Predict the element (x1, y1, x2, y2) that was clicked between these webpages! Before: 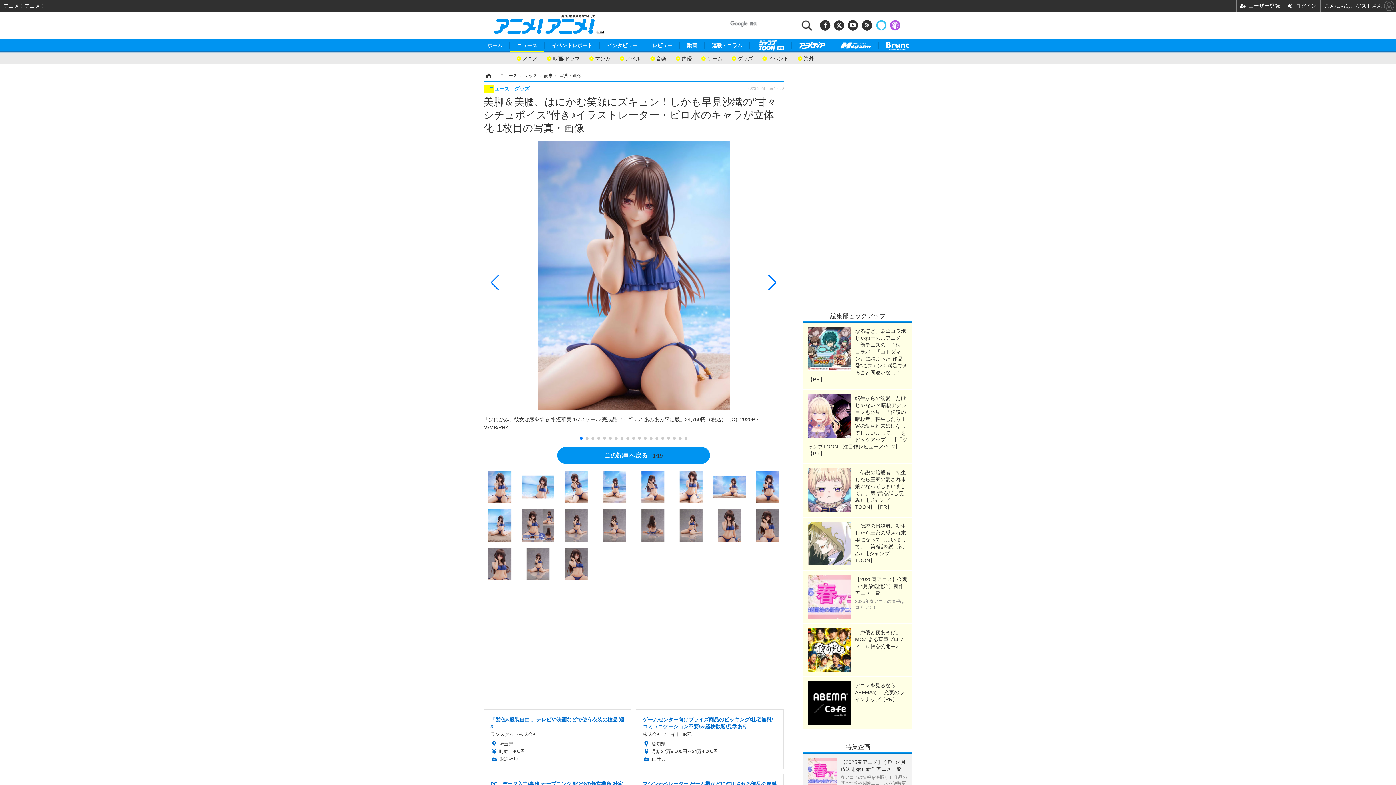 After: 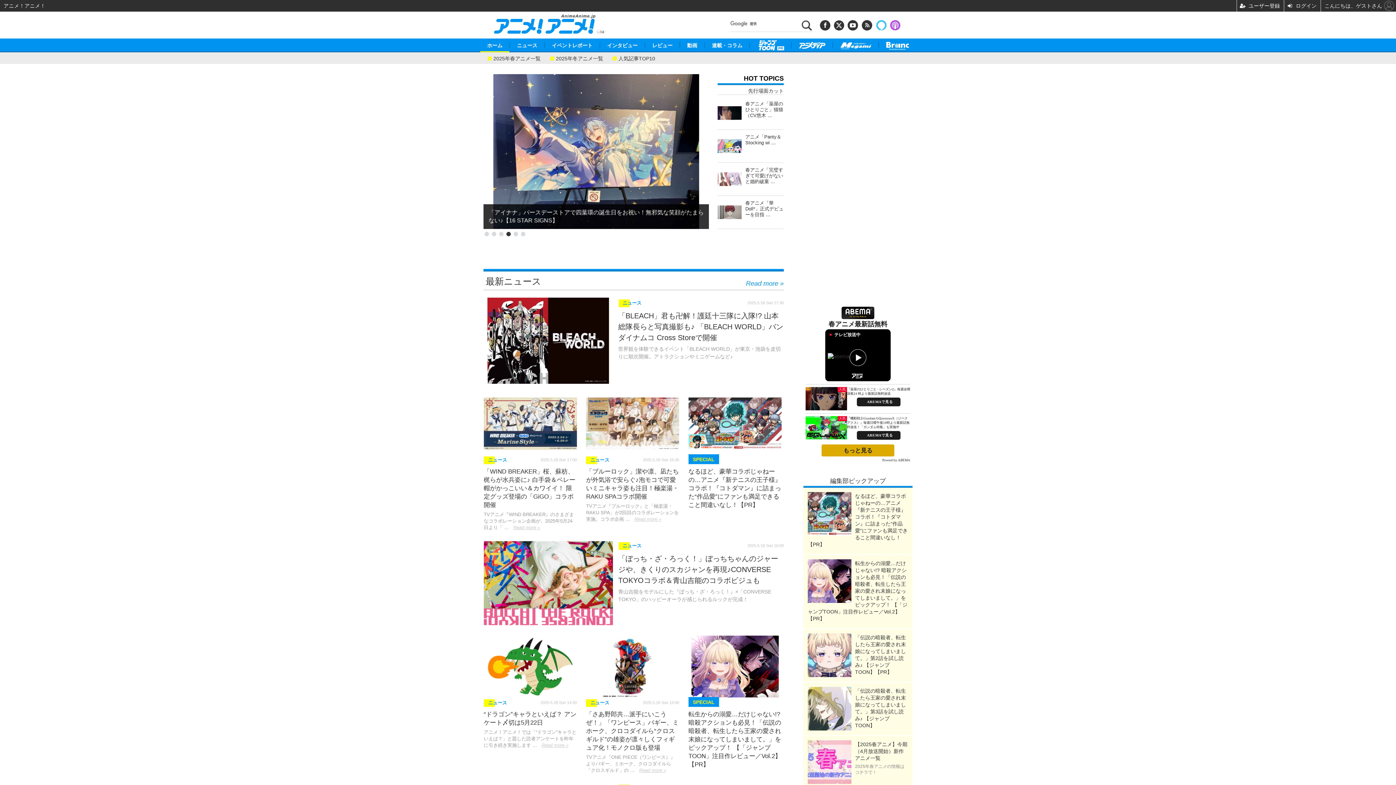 Action: bbox: (493, 11, 610, 38)